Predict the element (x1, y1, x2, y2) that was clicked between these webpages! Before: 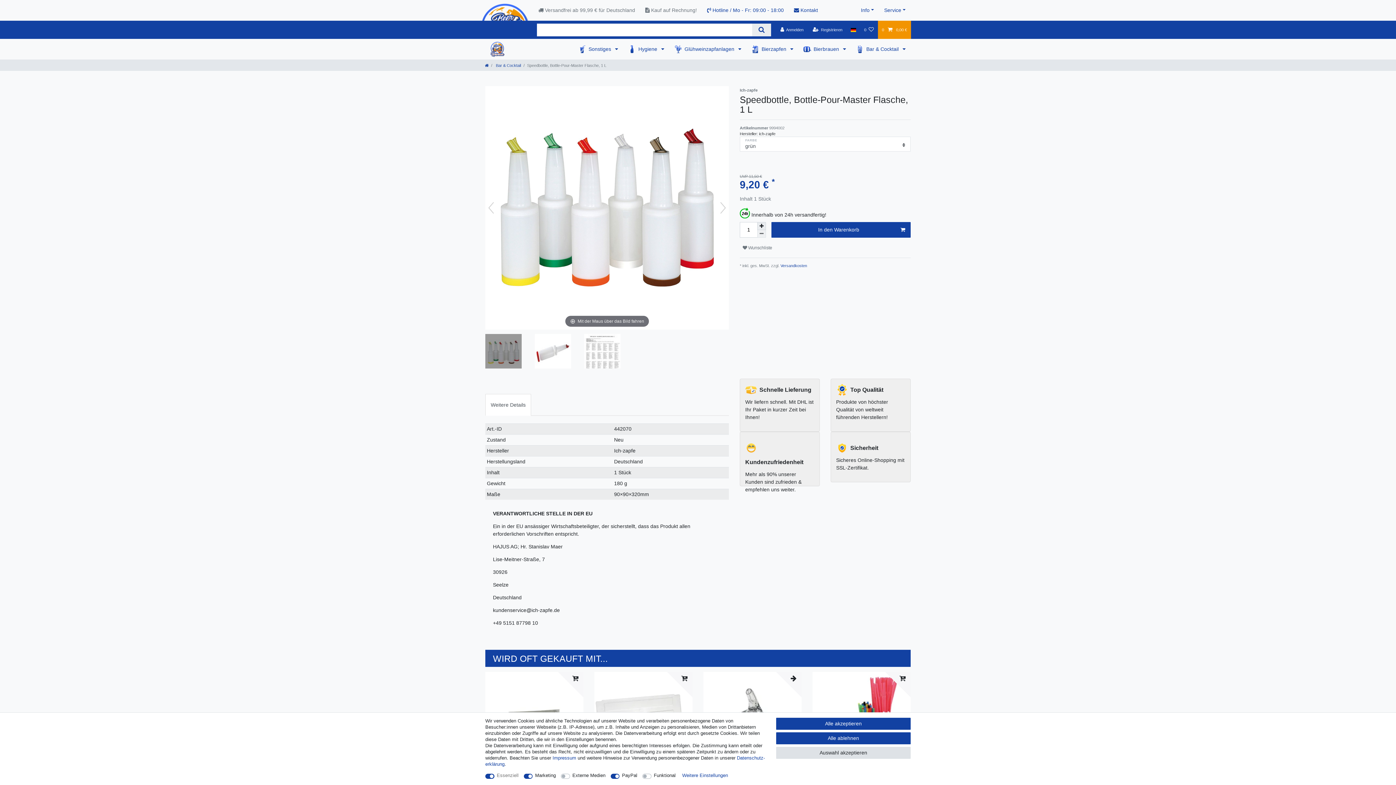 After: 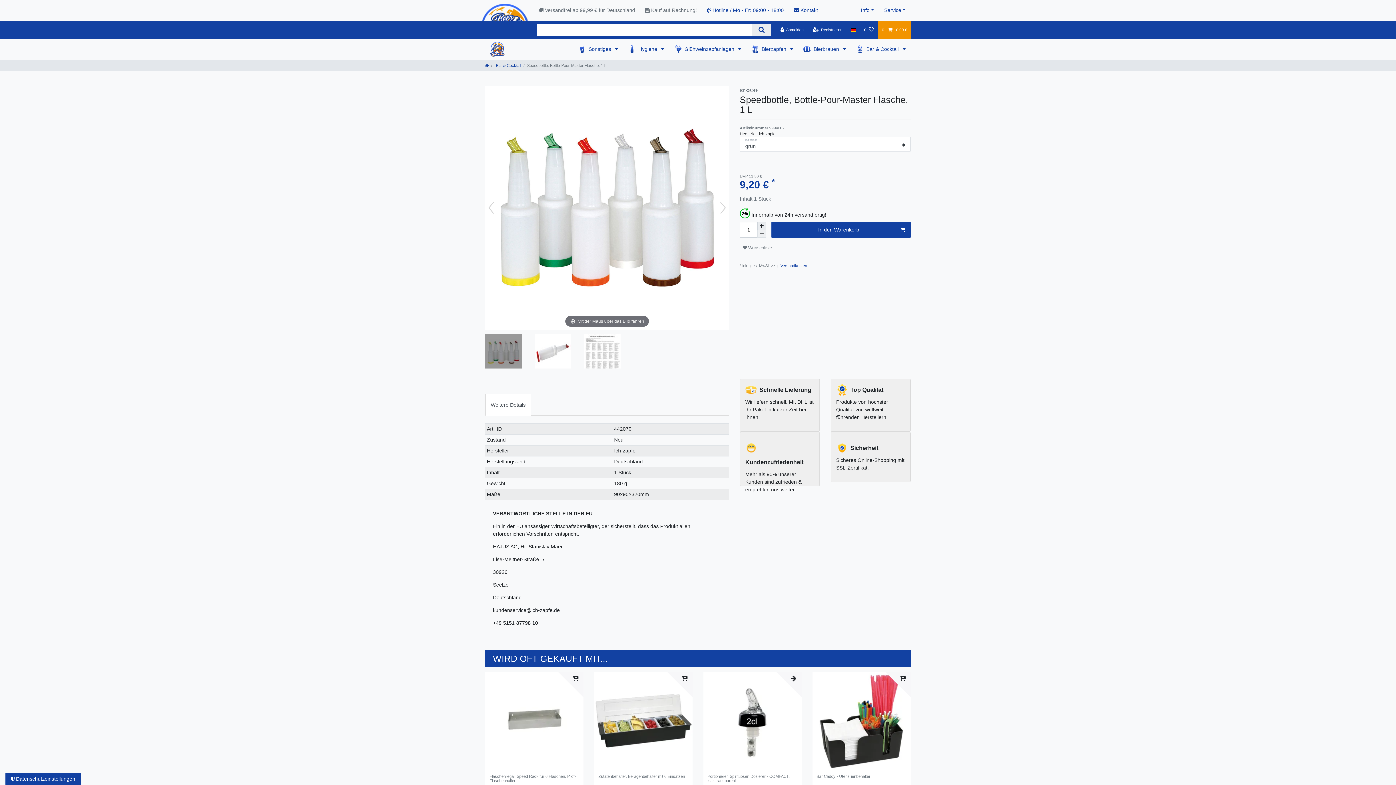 Action: label: Alle ablehnen bbox: (776, 732, 910, 744)